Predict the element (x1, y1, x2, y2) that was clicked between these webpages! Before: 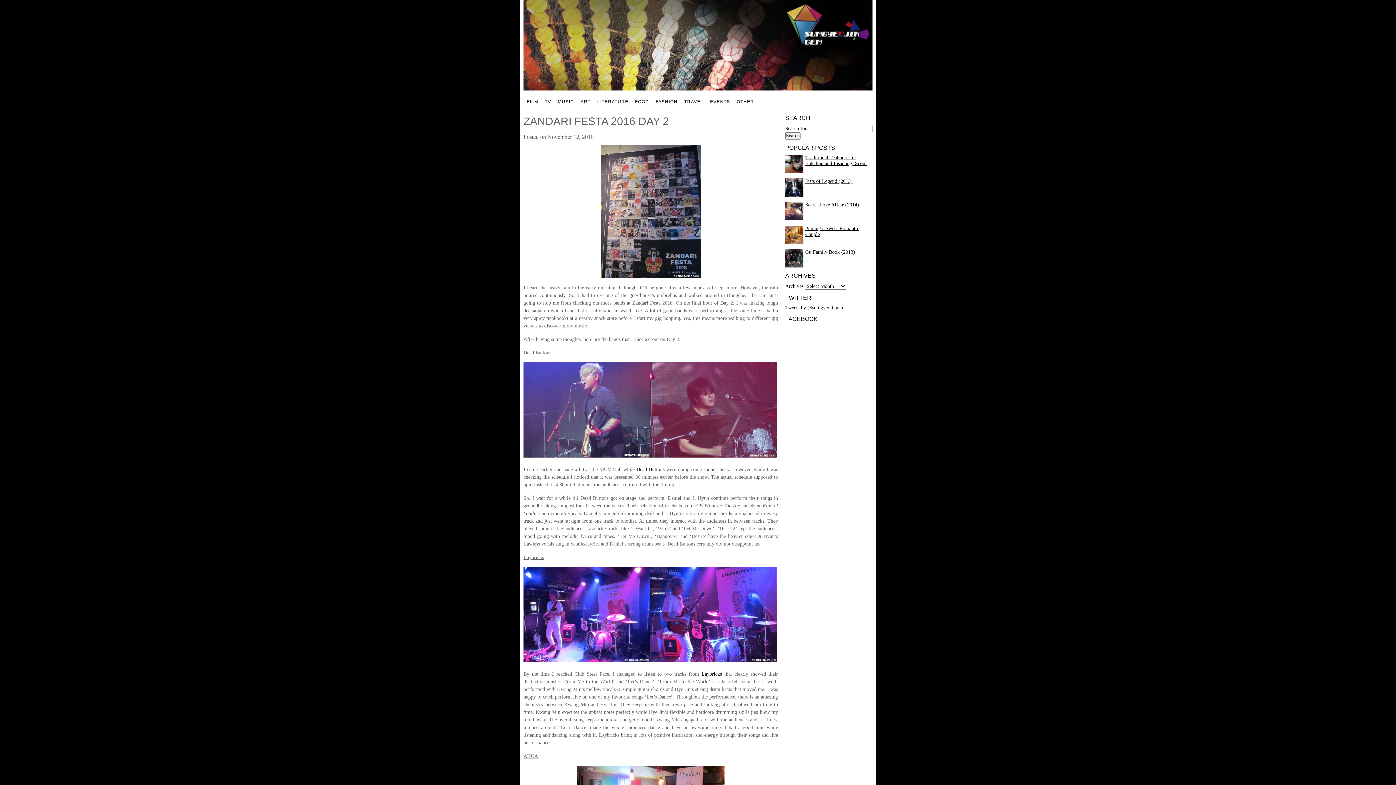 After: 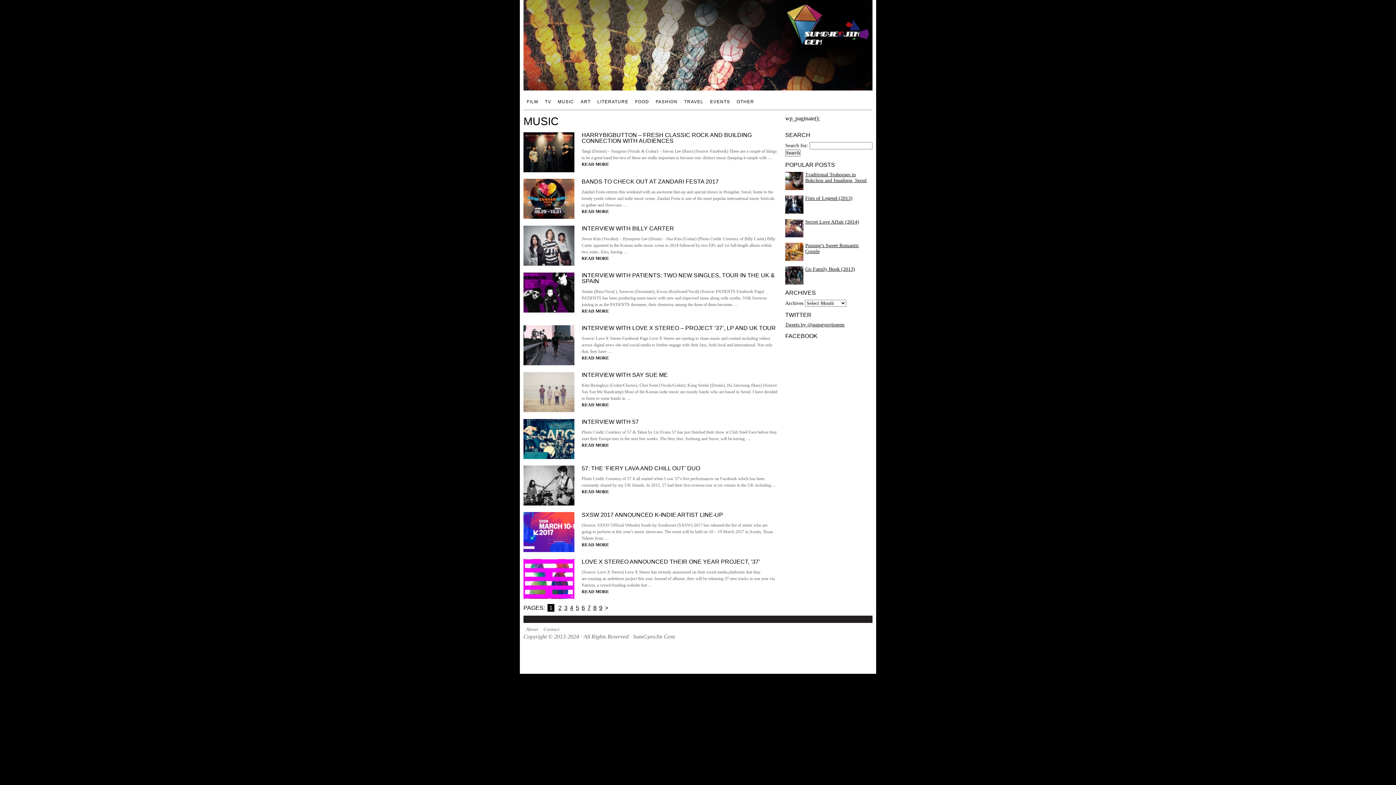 Action: label: MUSIC bbox: (557, 92, 574, 110)